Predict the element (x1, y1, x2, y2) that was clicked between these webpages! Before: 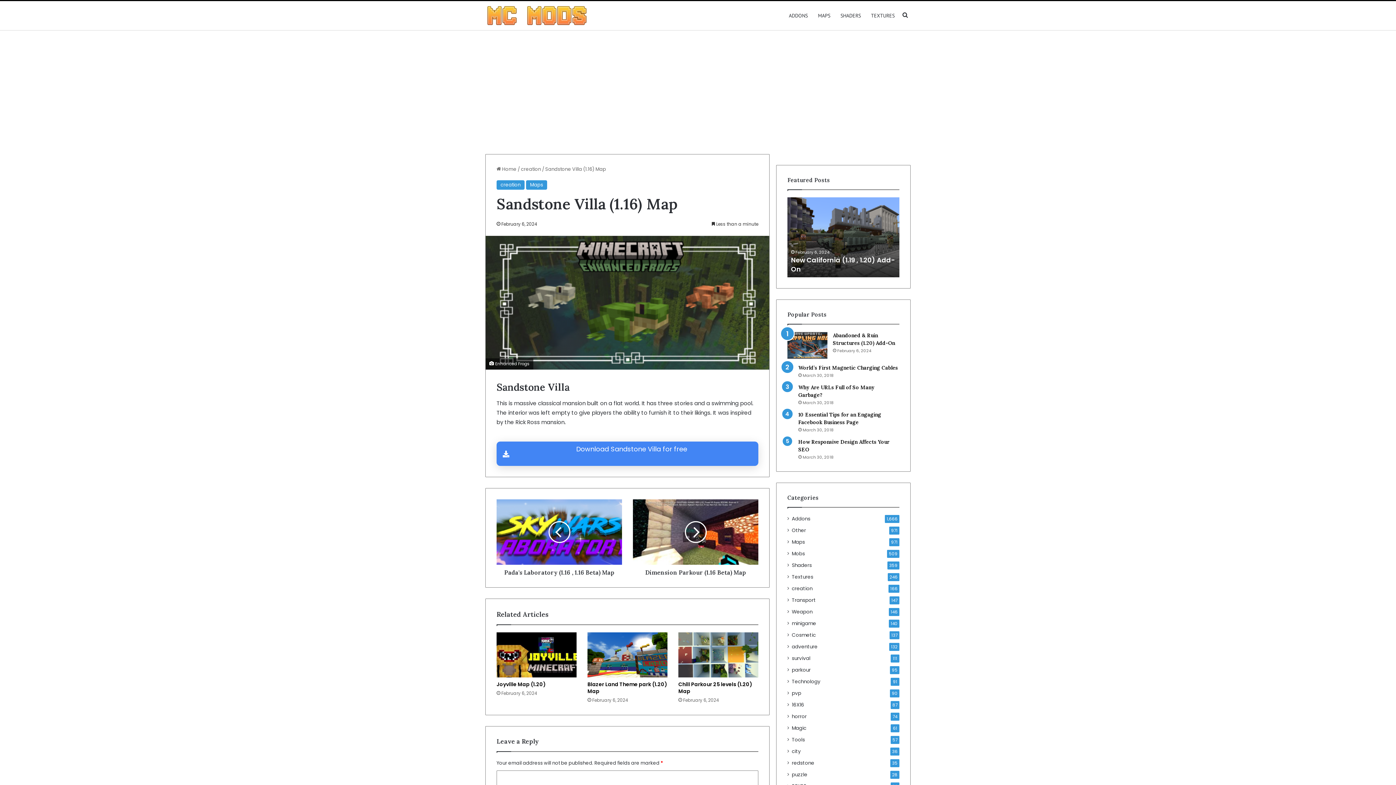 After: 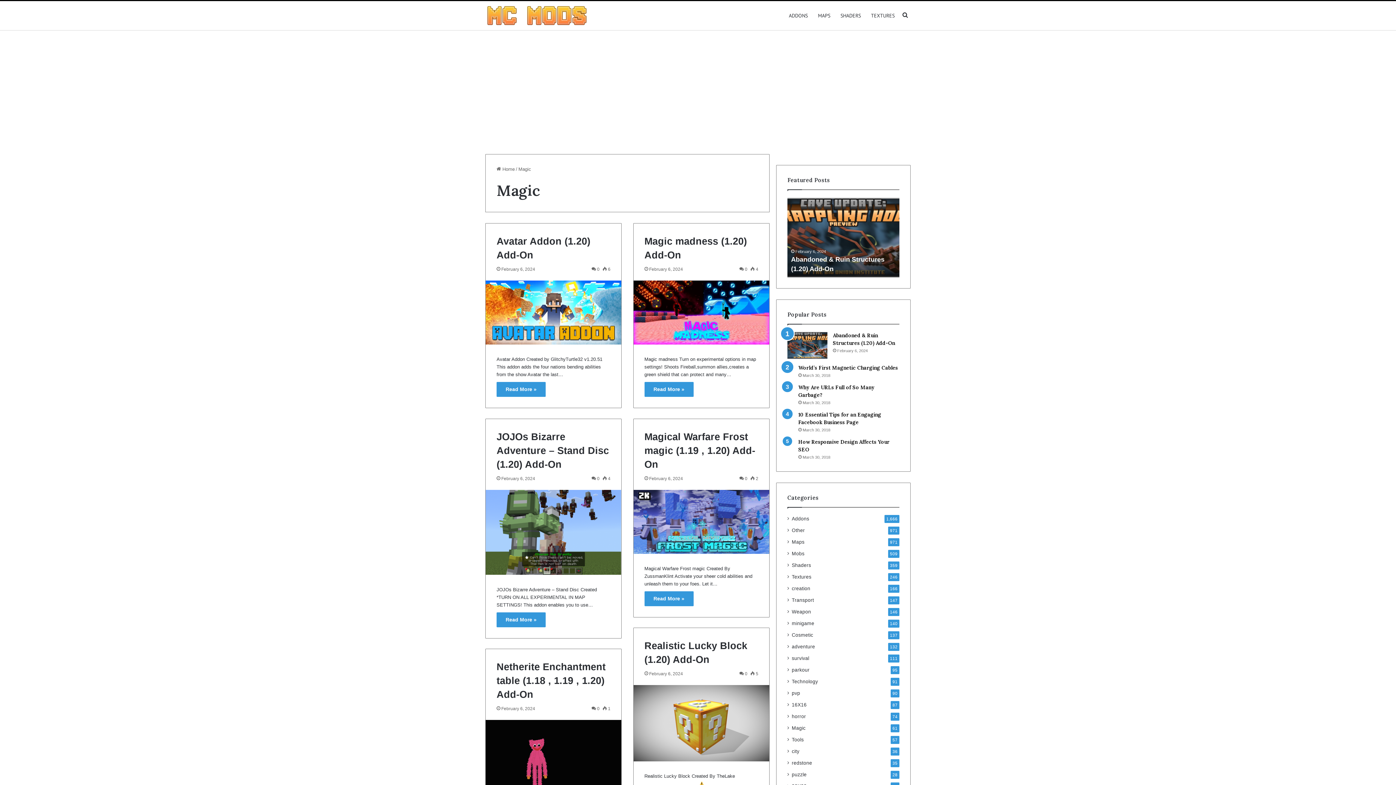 Action: bbox: (792, 724, 806, 732) label: Magic